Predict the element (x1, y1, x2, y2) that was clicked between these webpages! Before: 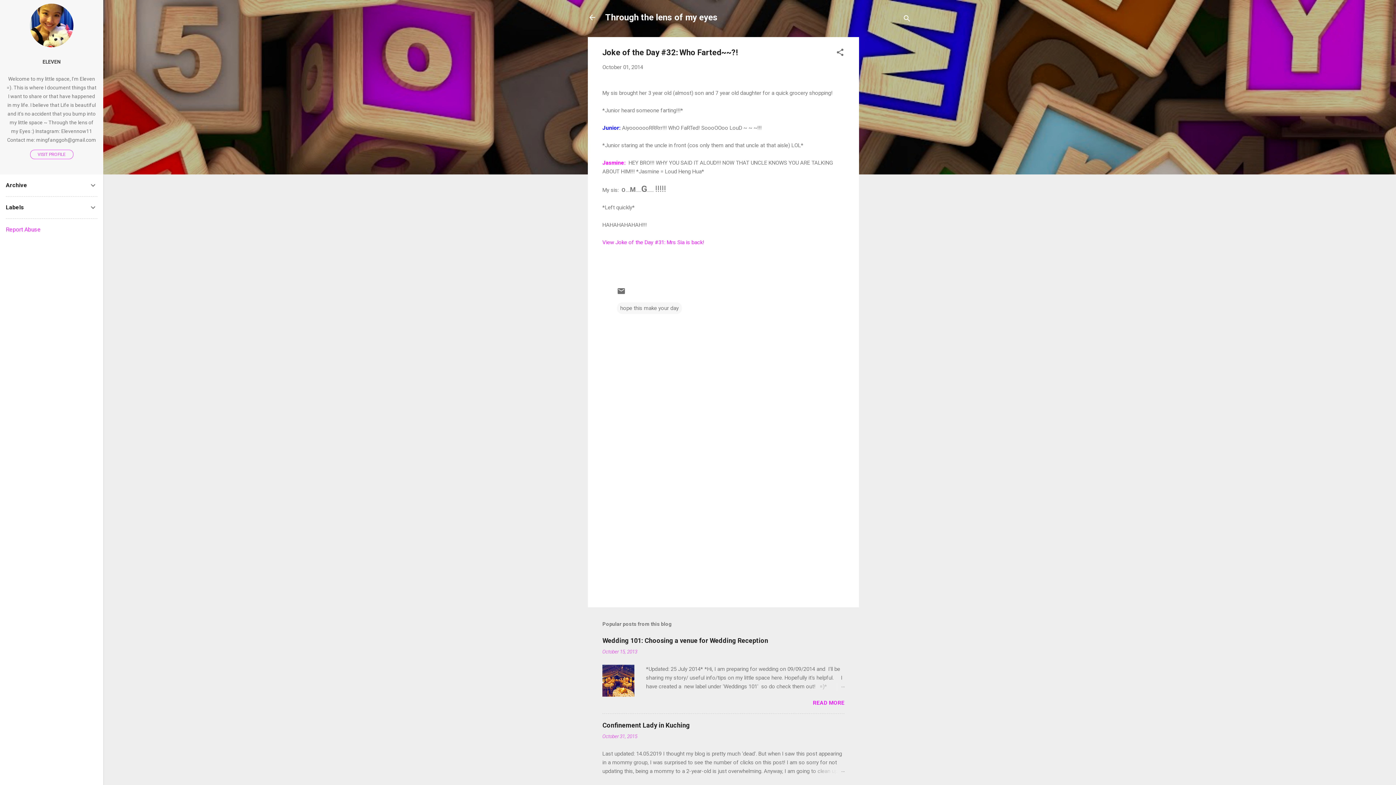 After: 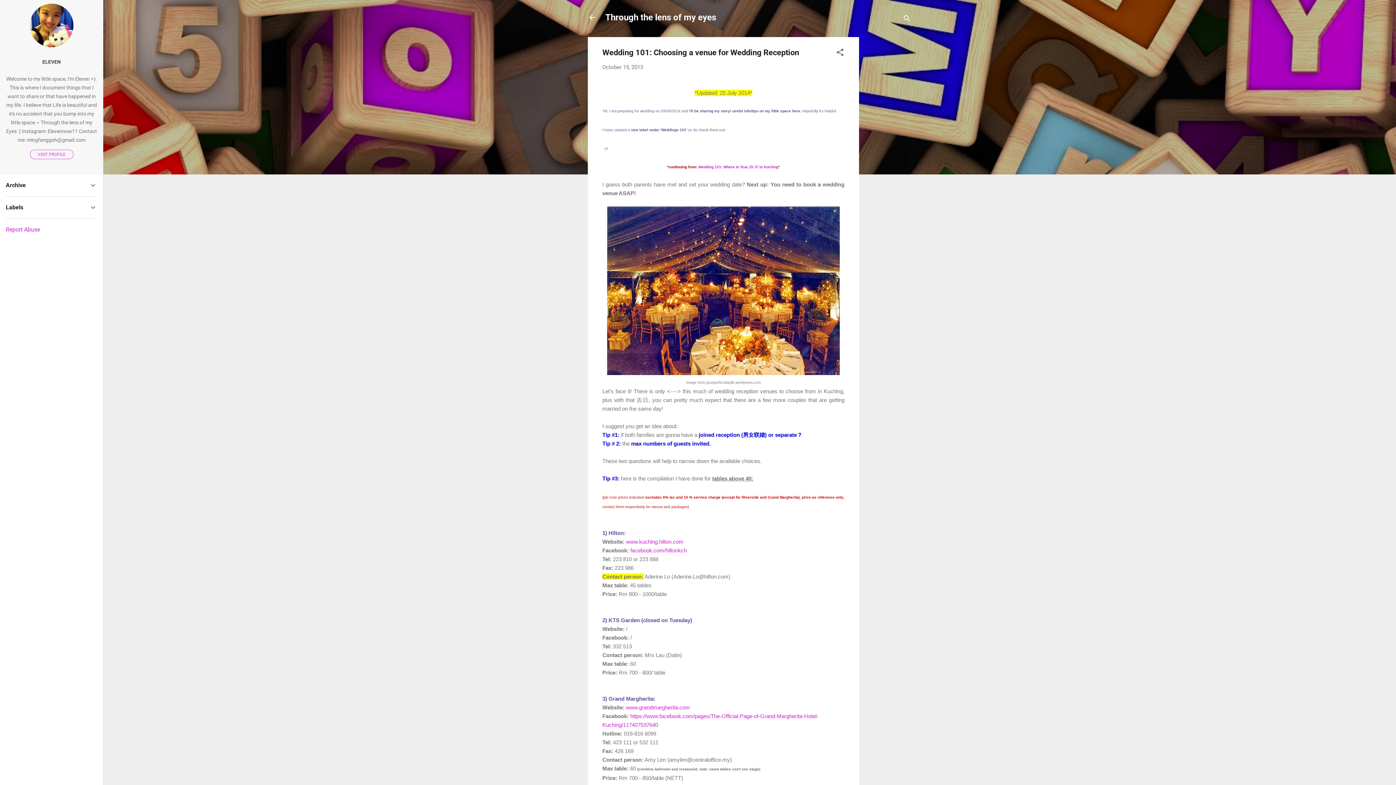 Action: bbox: (602, 692, 634, 698)